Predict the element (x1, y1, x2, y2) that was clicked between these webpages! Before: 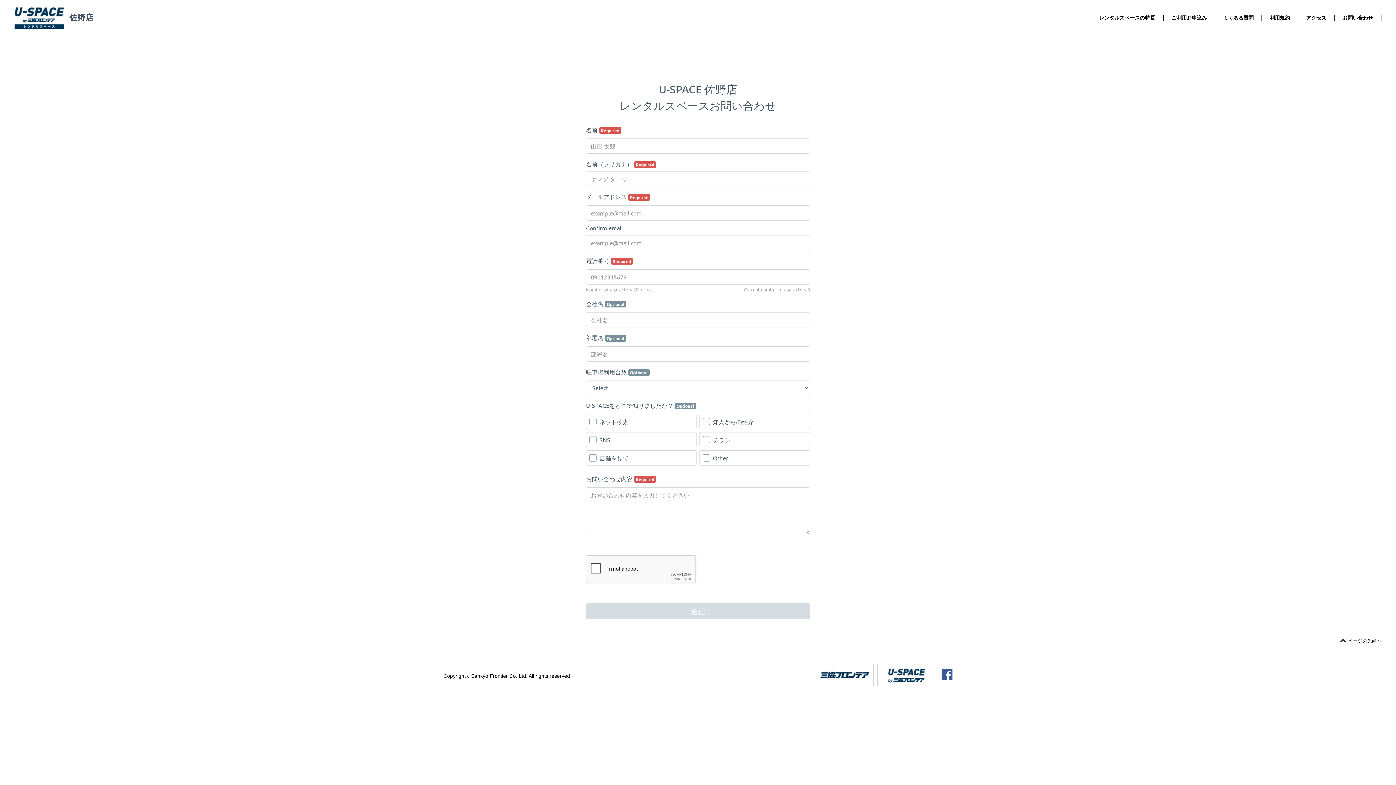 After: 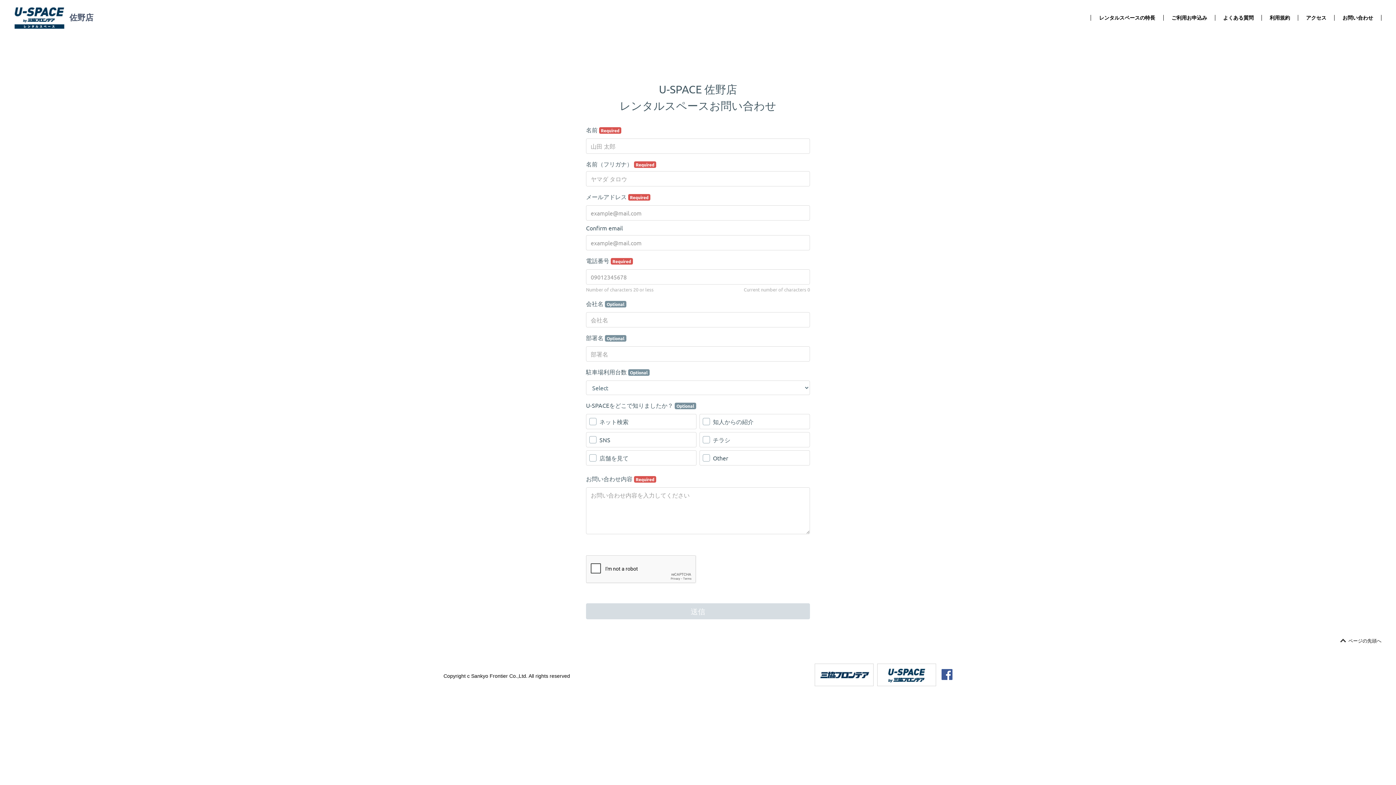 Action: bbox: (1334, 14, 1381, 20) label: お問い合わせ